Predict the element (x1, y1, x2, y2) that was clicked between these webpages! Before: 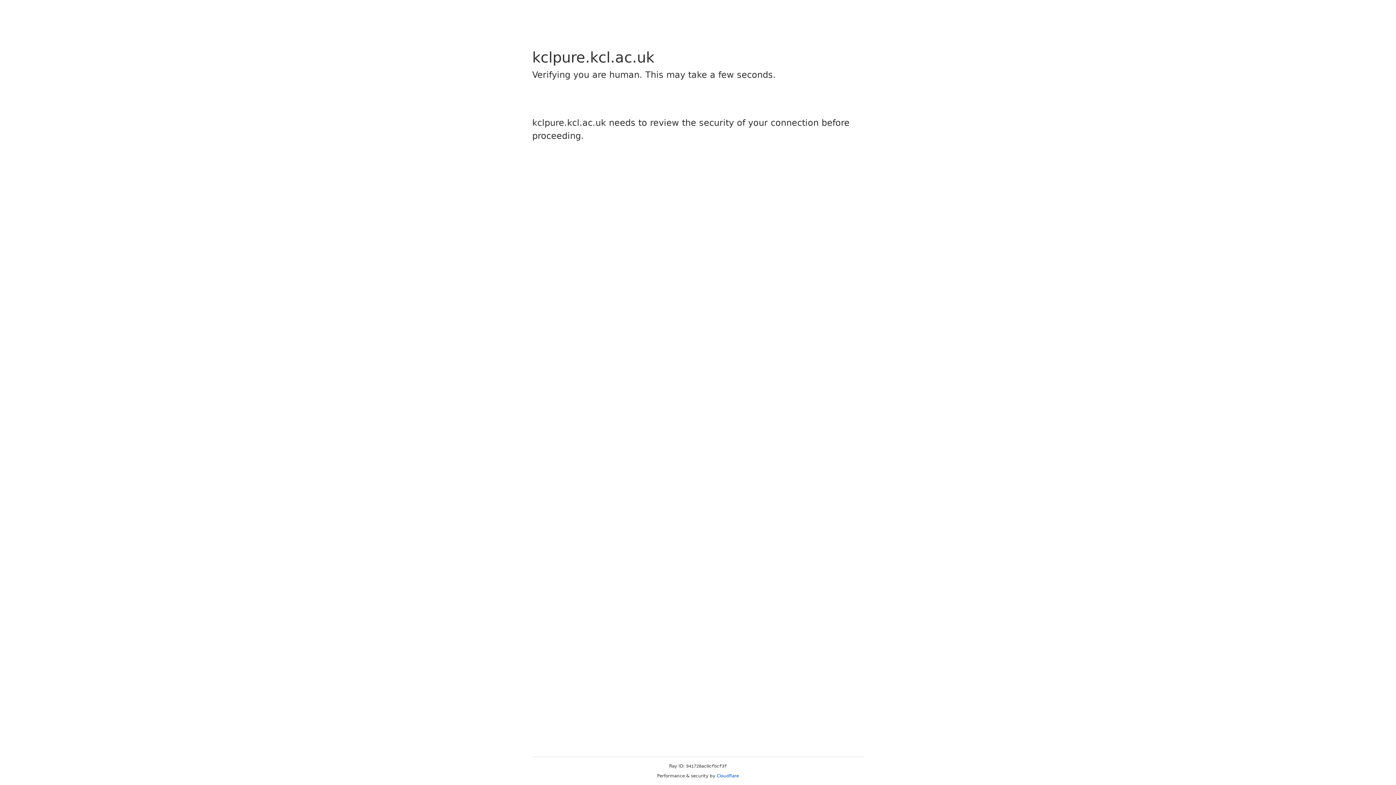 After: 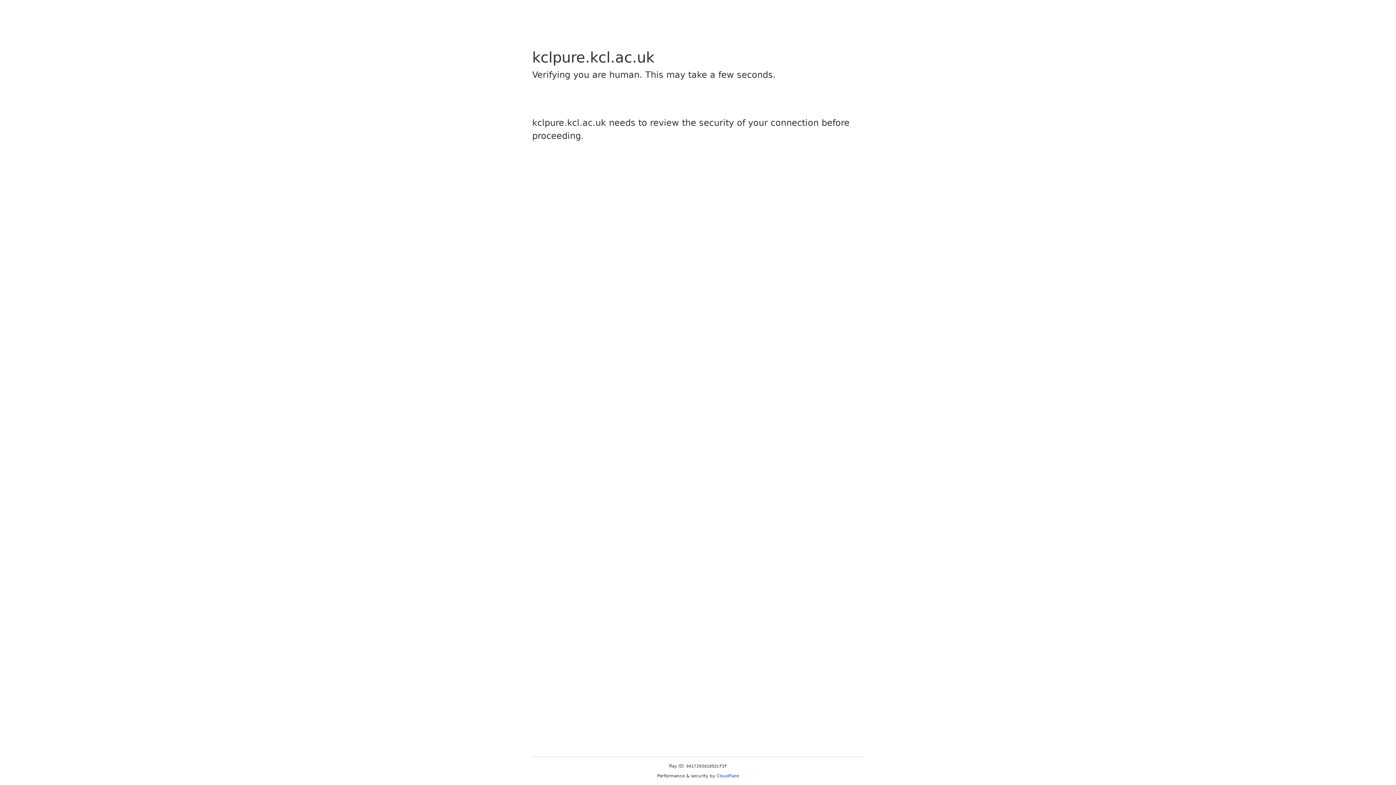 Action: bbox: (716, 773, 739, 778) label: Cloudflare